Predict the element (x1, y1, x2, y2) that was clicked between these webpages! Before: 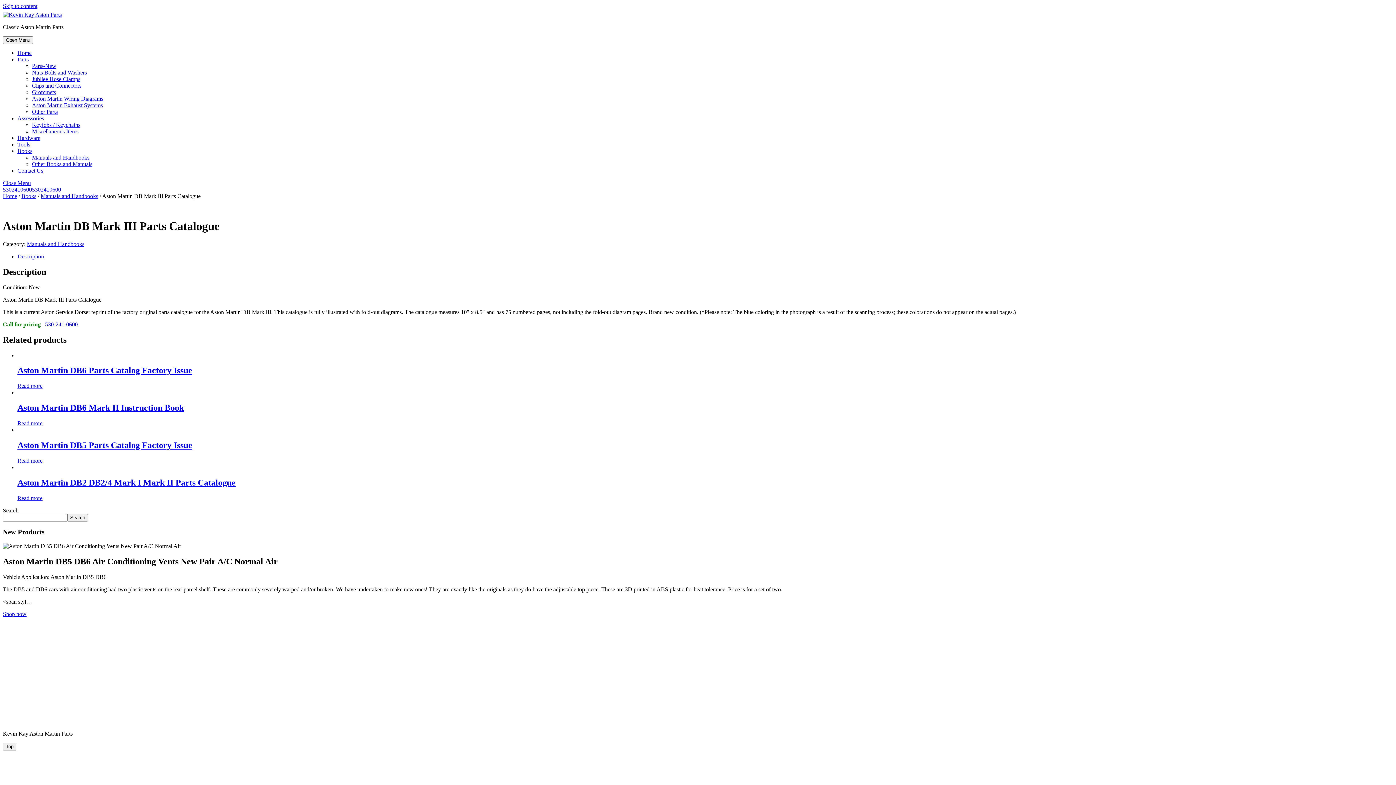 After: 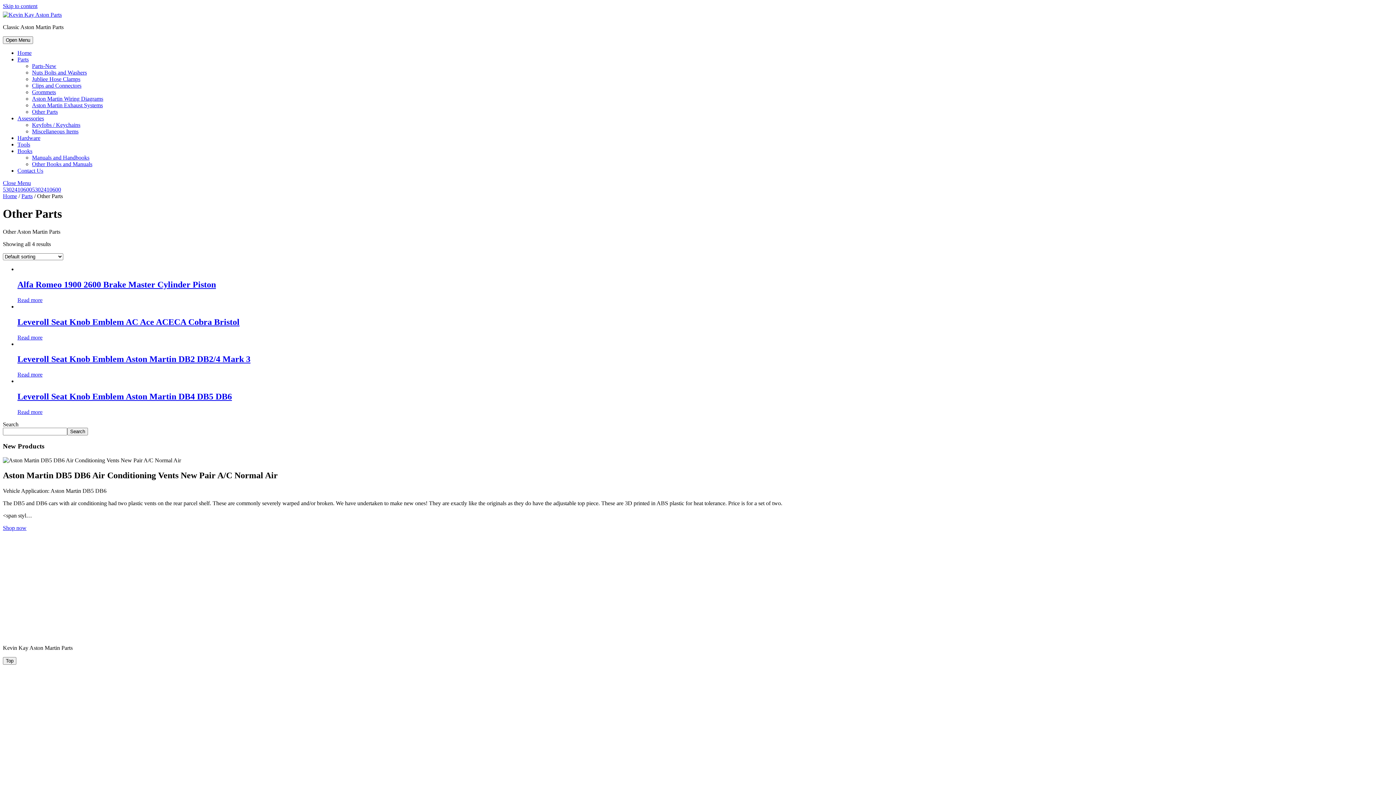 Action: label: Other Parts bbox: (32, 108, 57, 114)